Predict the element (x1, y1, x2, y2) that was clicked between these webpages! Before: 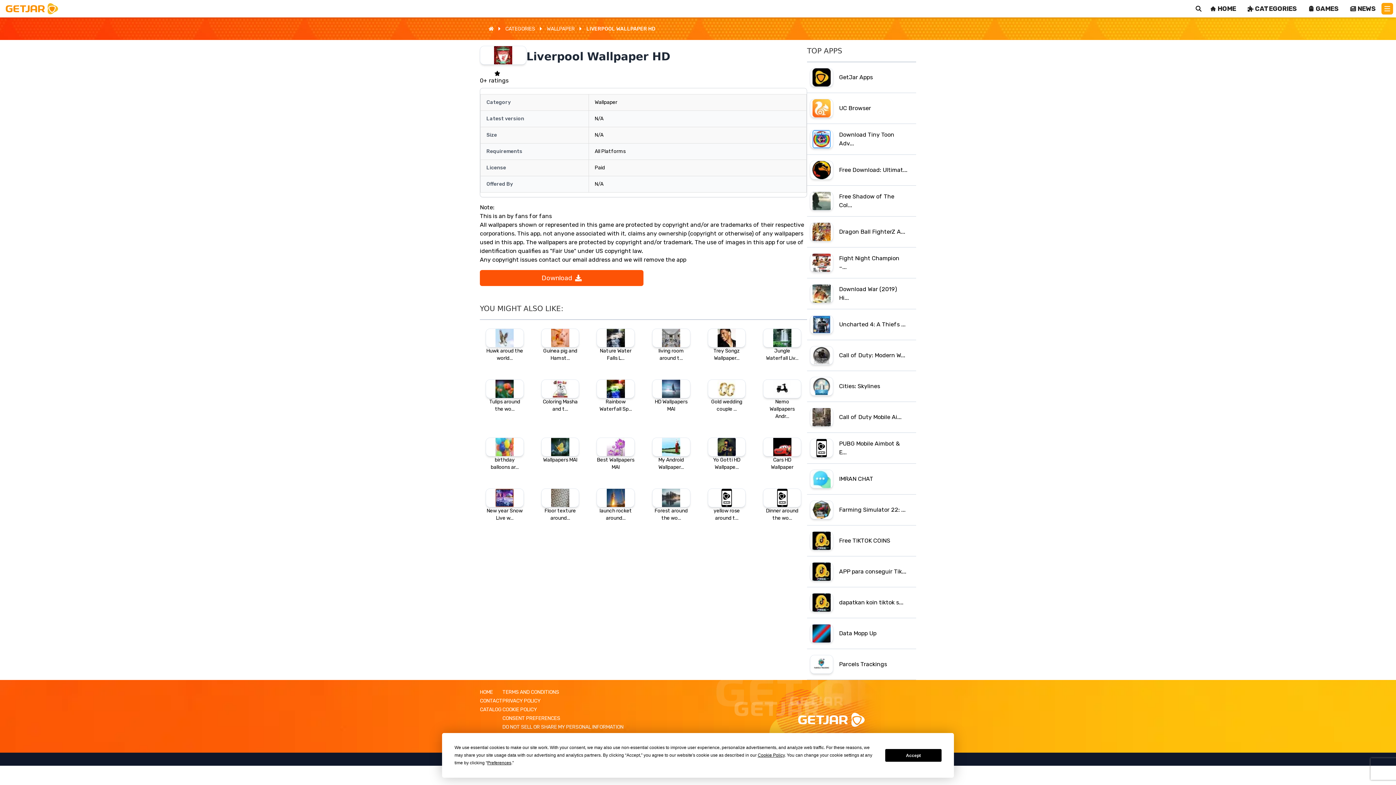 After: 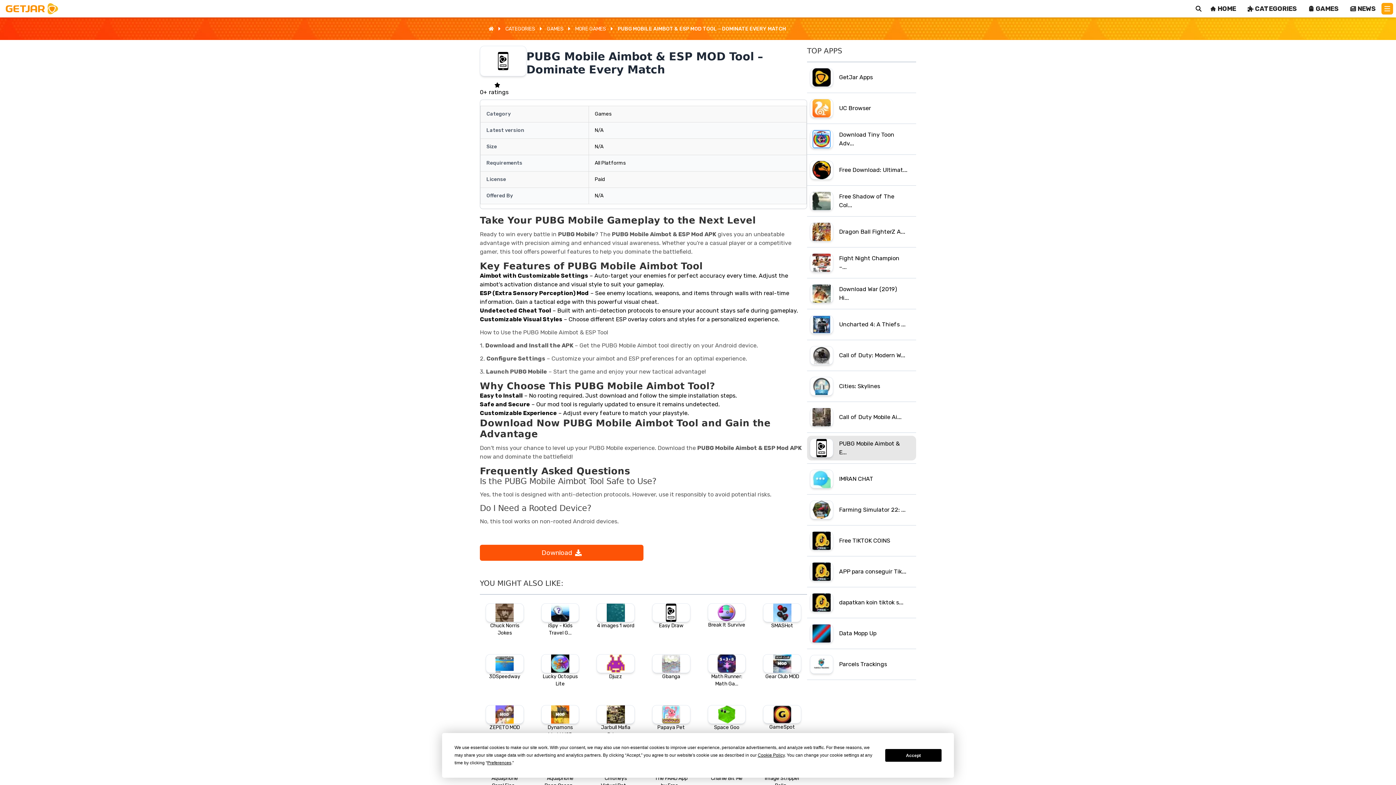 Action: label: PUBG Mobile Aimbot & E... bbox: (807, 436, 916, 460)